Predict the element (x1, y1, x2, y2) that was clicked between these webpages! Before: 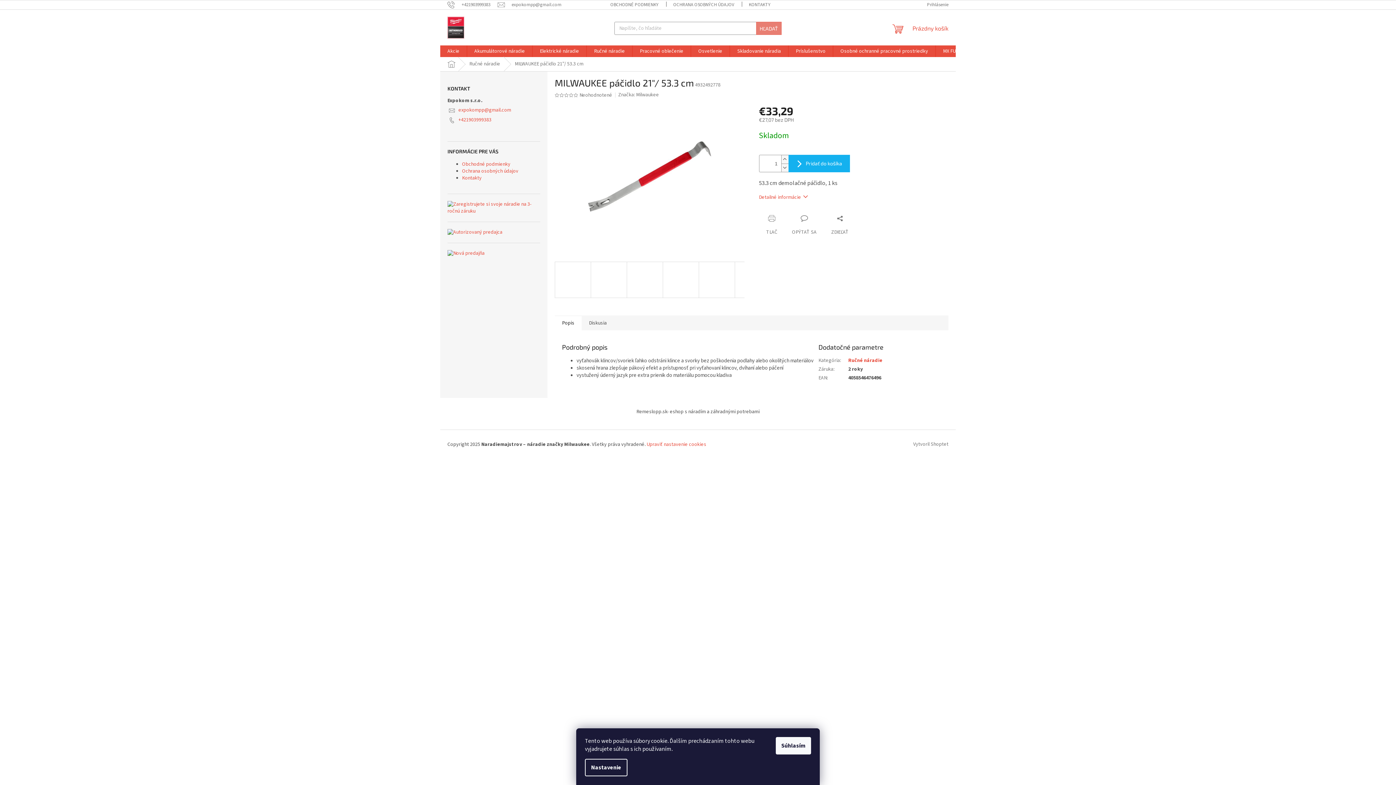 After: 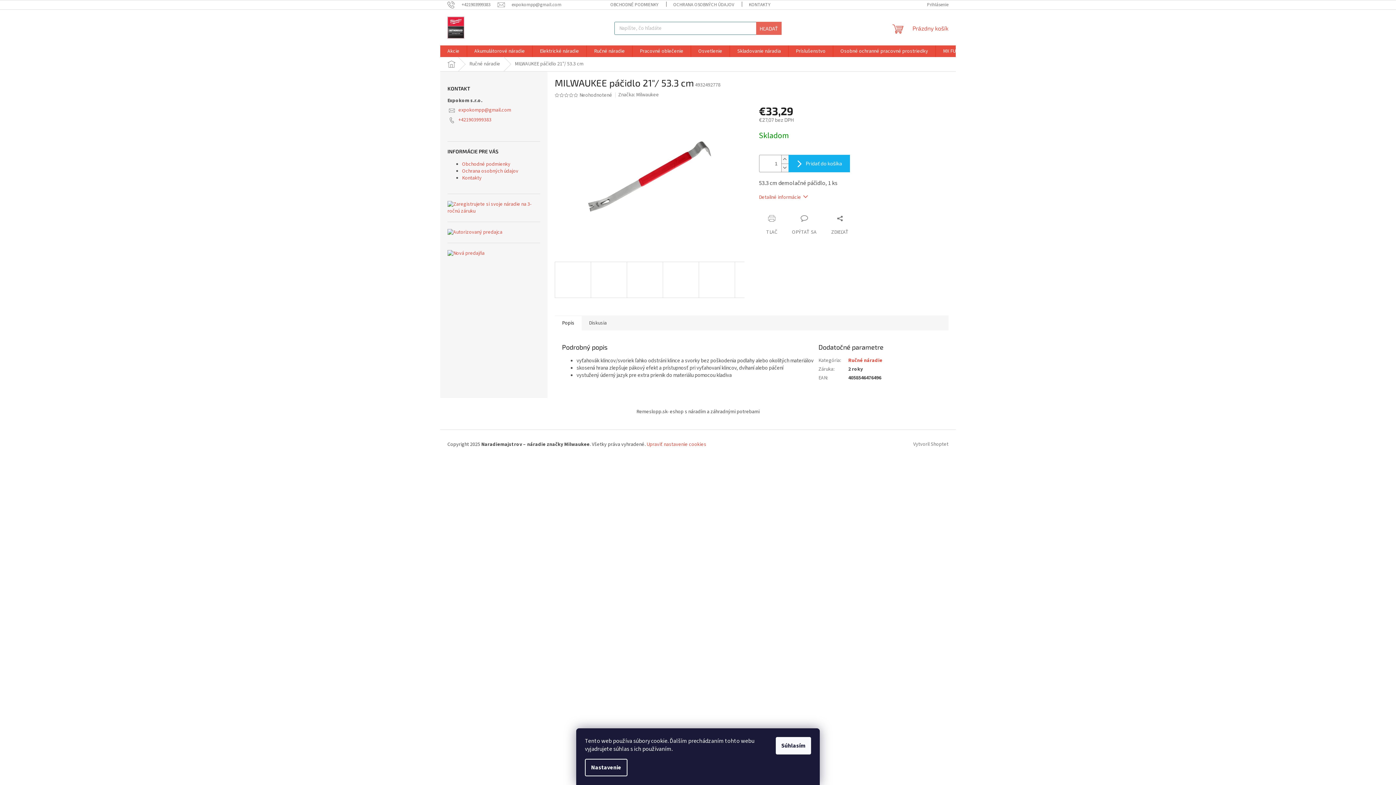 Action: label: HĽADAŤ bbox: (756, 21, 781, 34)